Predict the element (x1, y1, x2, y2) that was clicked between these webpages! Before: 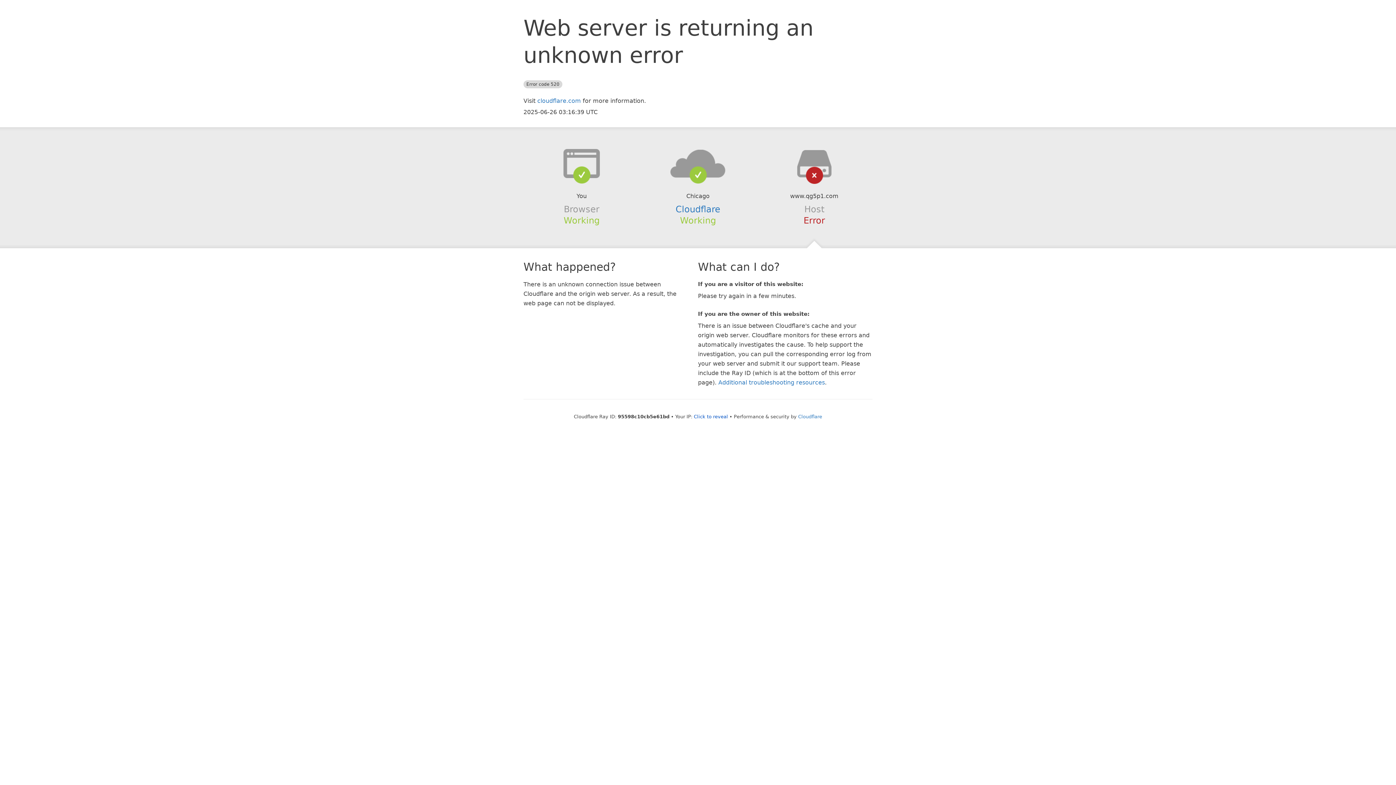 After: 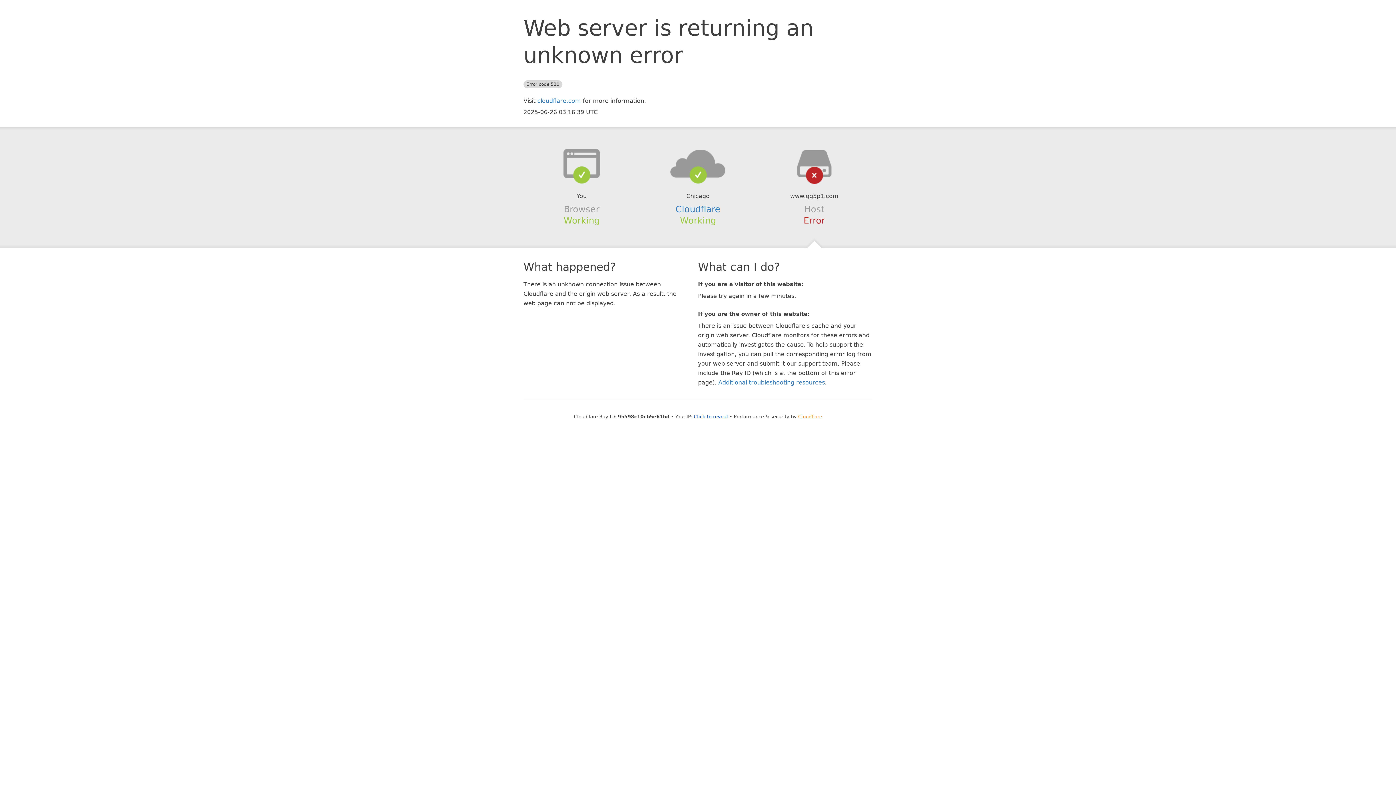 Action: label: Cloudflare bbox: (798, 414, 822, 419)